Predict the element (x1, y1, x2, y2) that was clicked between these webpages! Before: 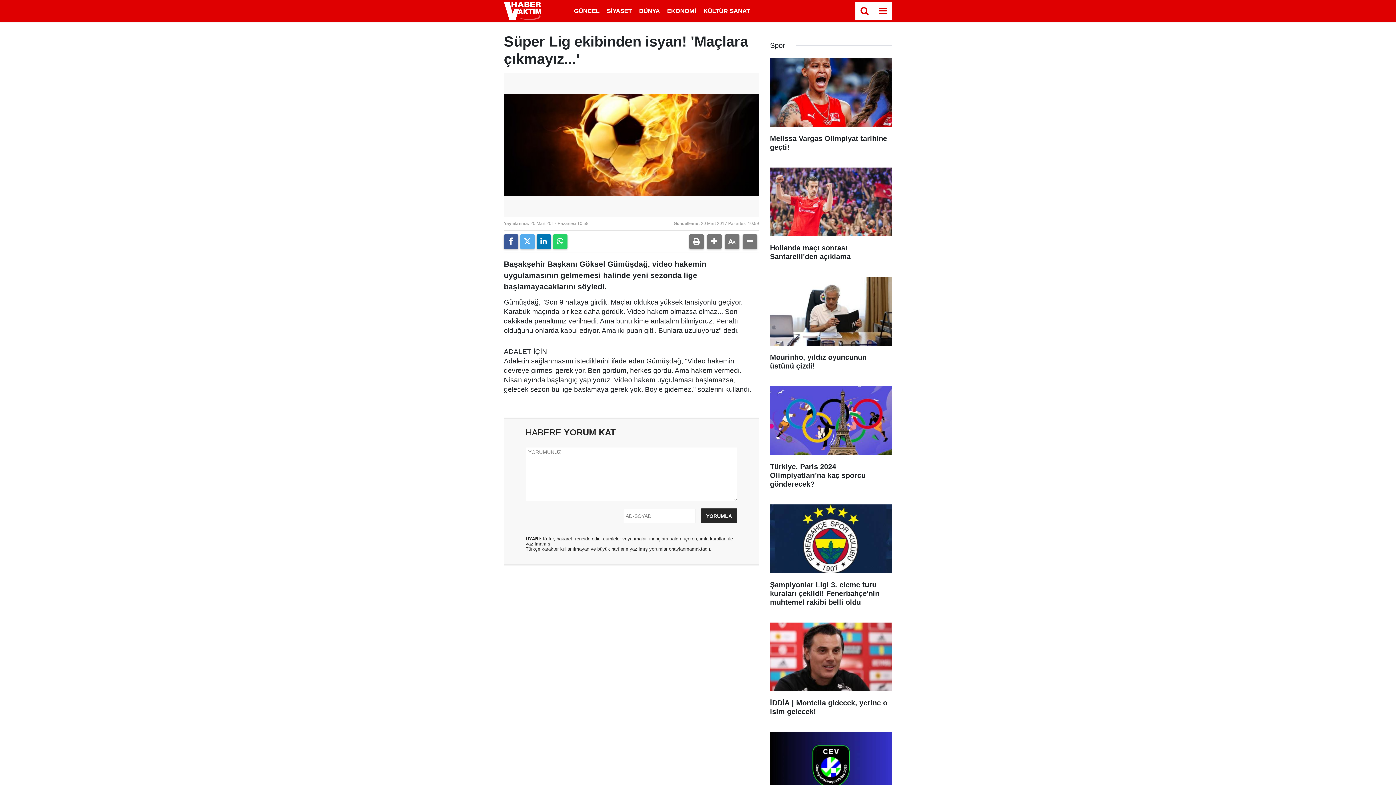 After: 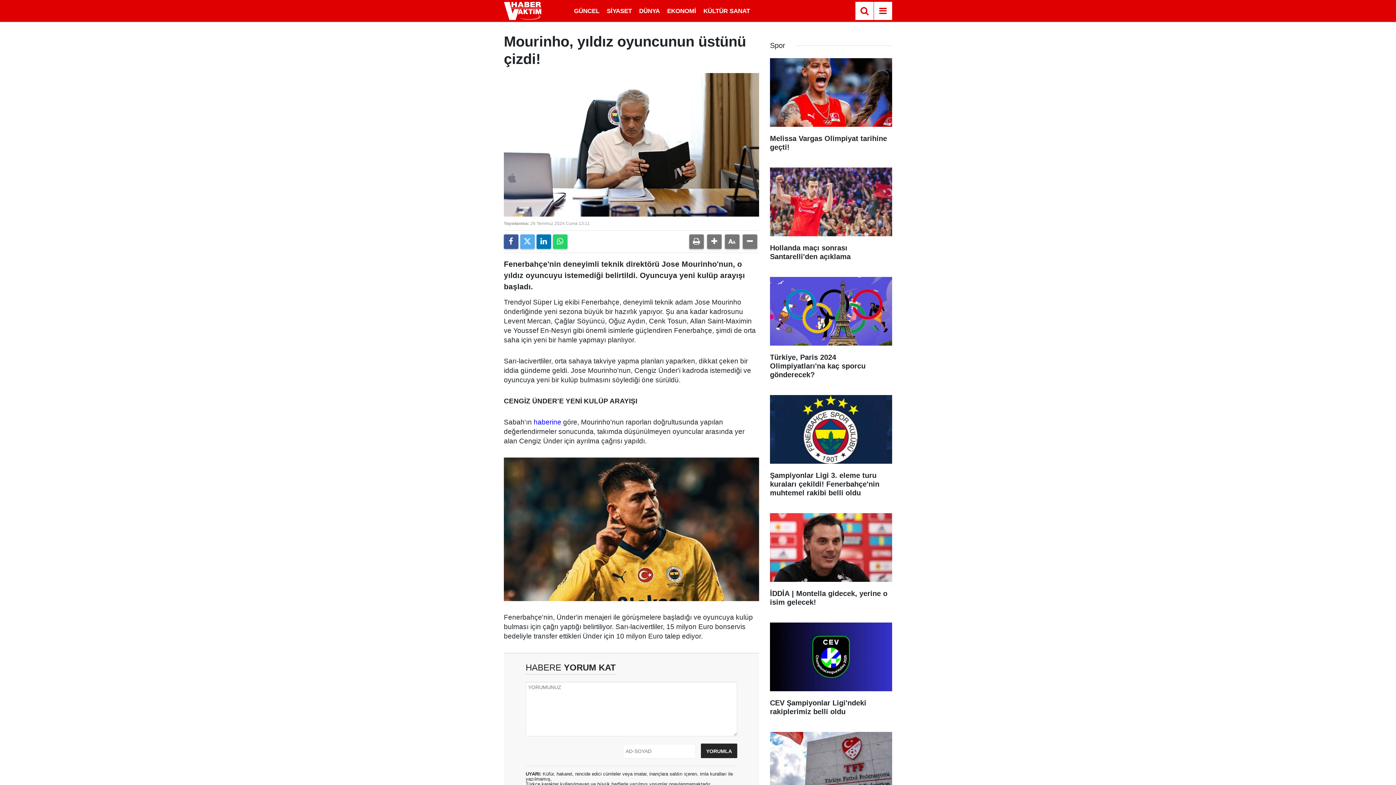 Action: bbox: (770, 277, 892, 377) label: Mourinho, yıldız oyuncunun üstünü çizdi!